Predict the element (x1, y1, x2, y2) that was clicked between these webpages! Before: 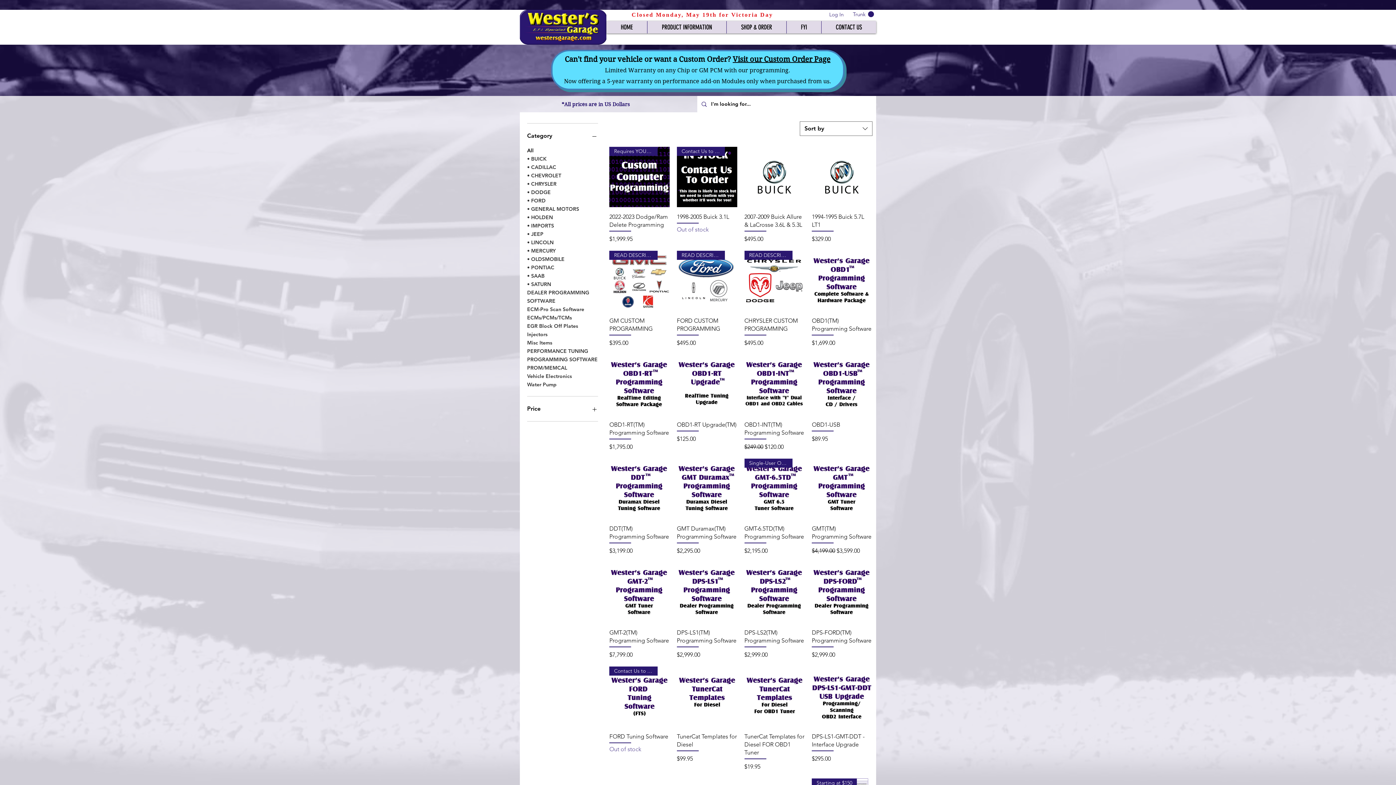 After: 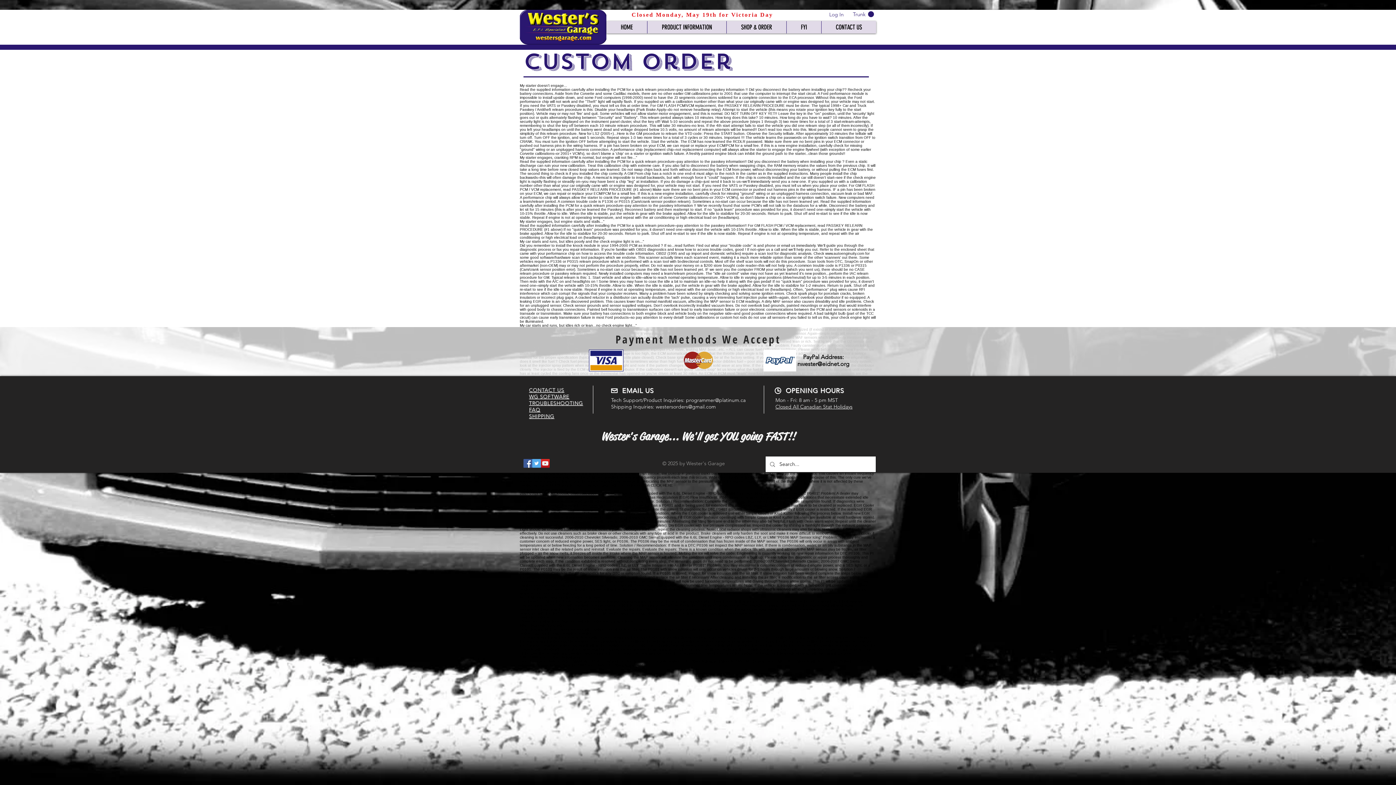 Action: bbox: (732, 55, 830, 63) label: Visit our Custom Order Page